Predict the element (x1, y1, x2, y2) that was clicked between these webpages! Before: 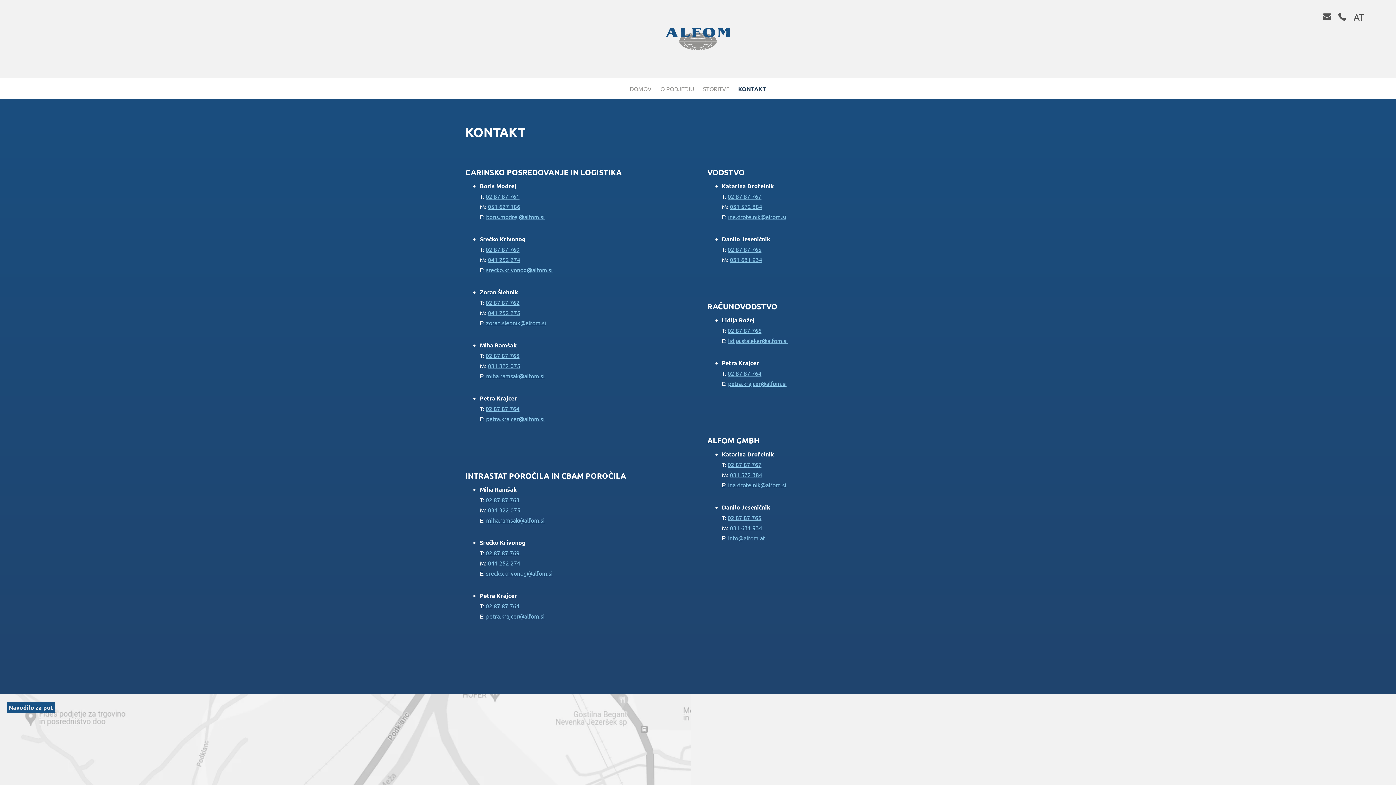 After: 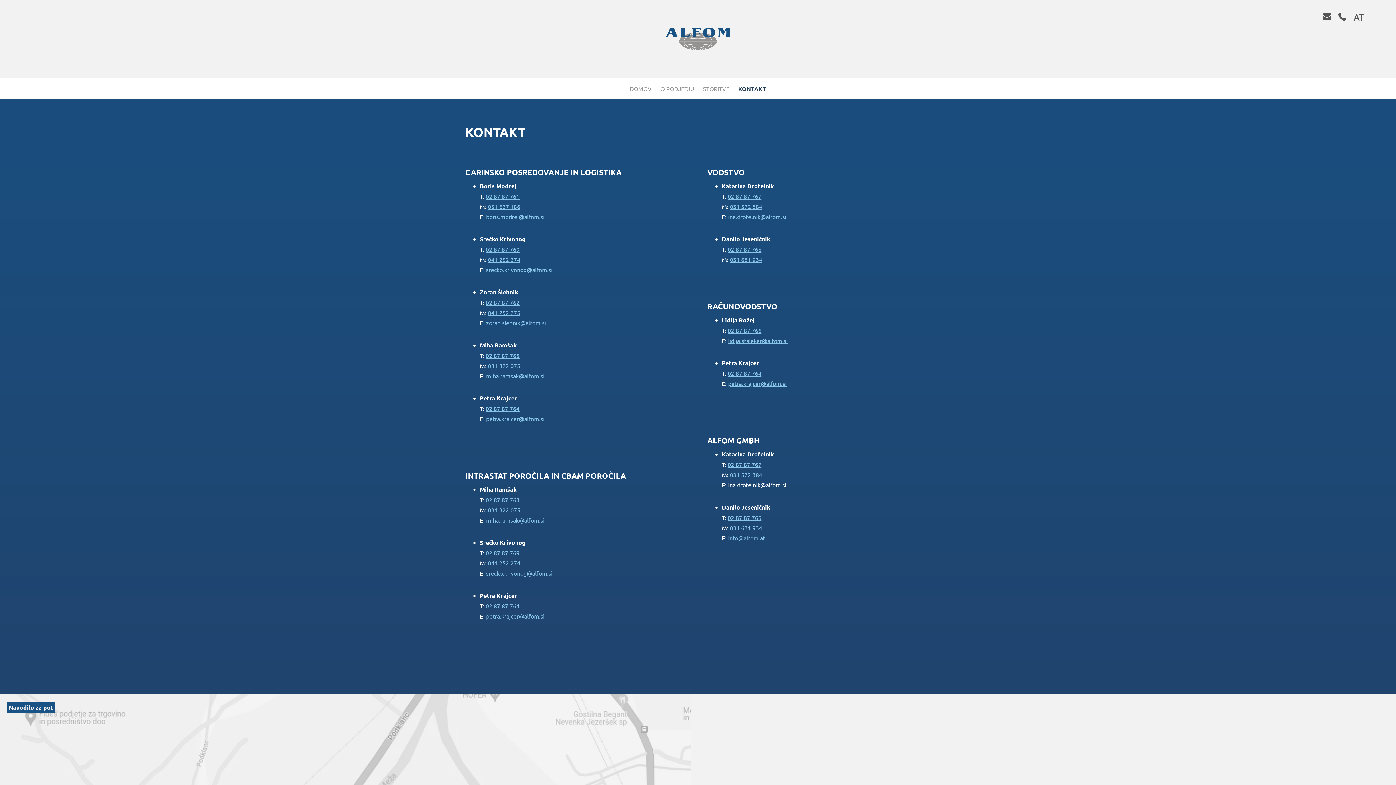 Action: bbox: (728, 481, 786, 488) label: ina.drofelnik@alfom.si